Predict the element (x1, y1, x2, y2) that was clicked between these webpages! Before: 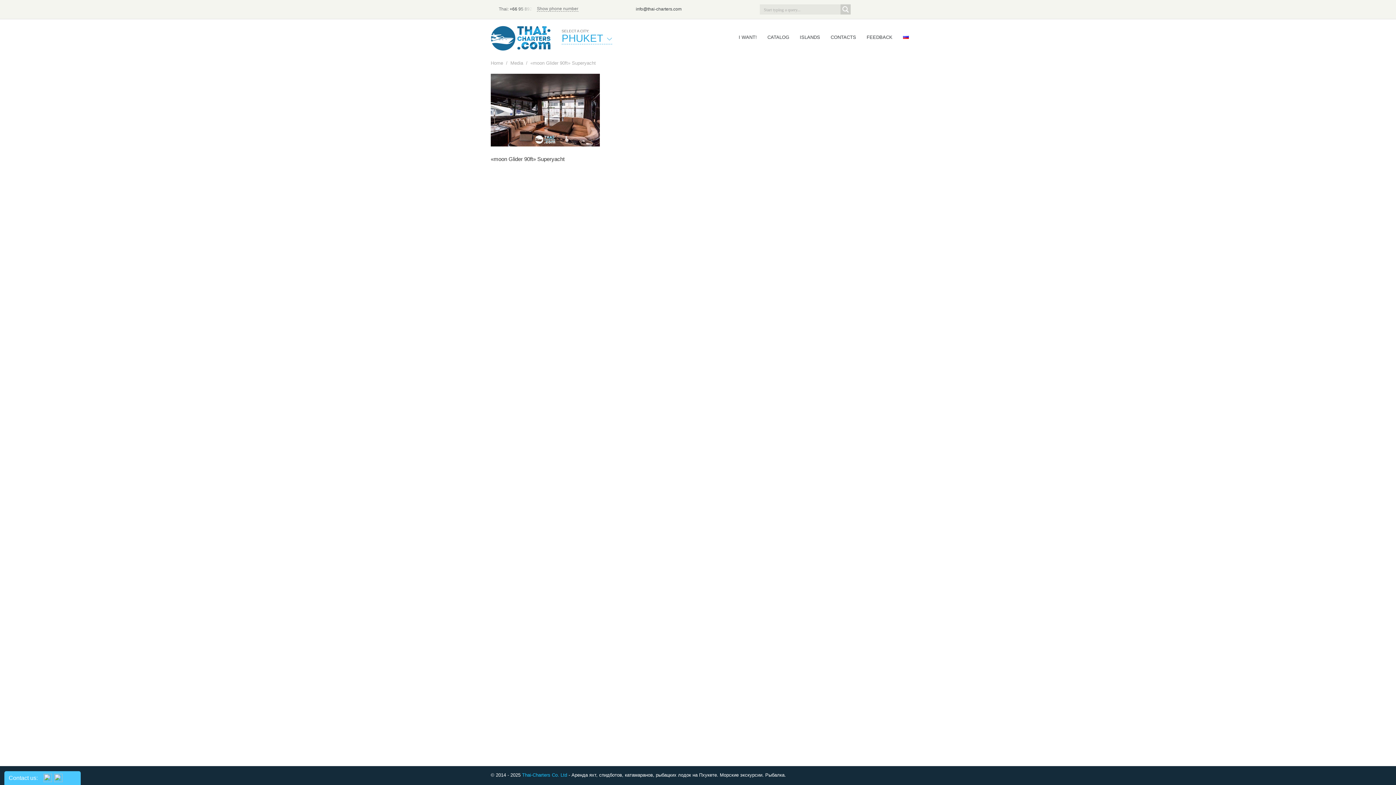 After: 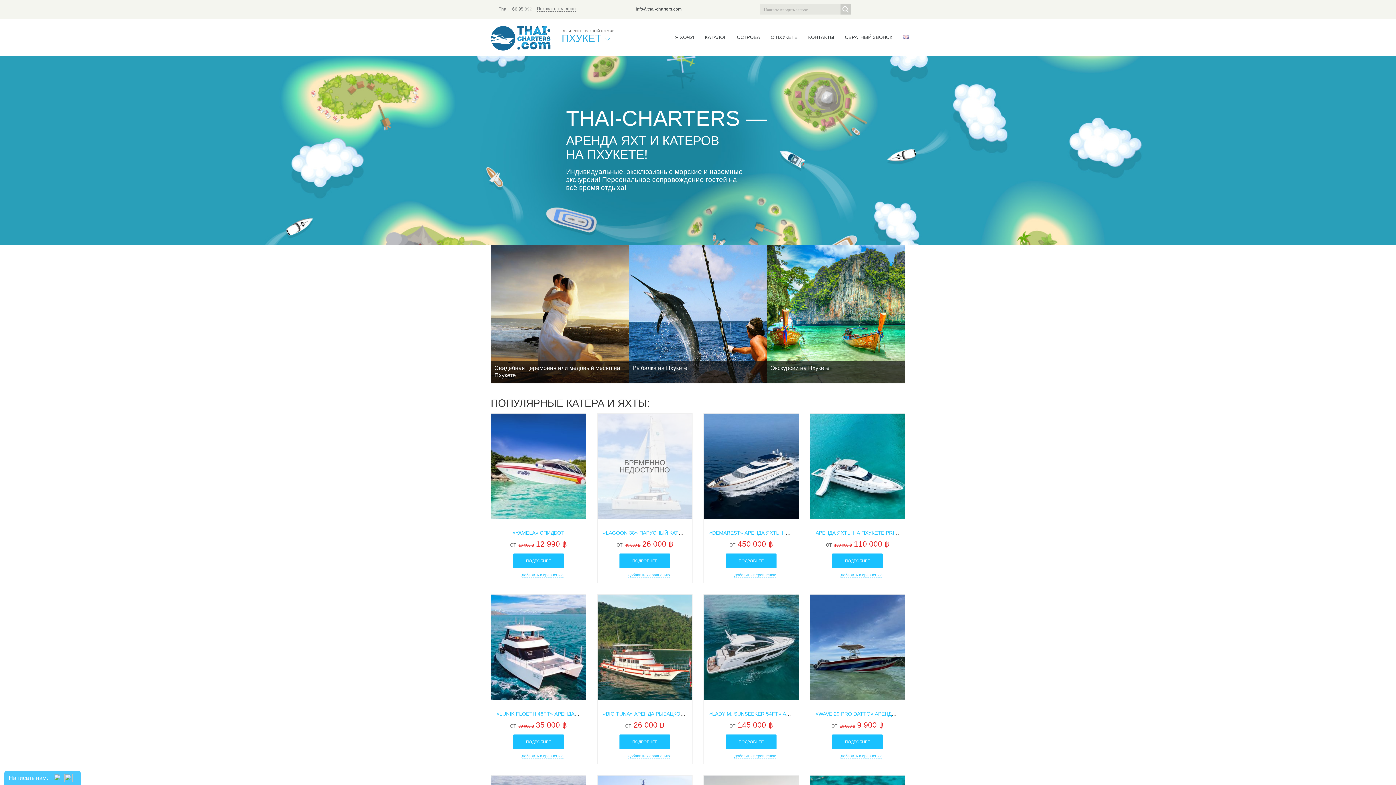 Action: bbox: (903, 34, 909, 40)